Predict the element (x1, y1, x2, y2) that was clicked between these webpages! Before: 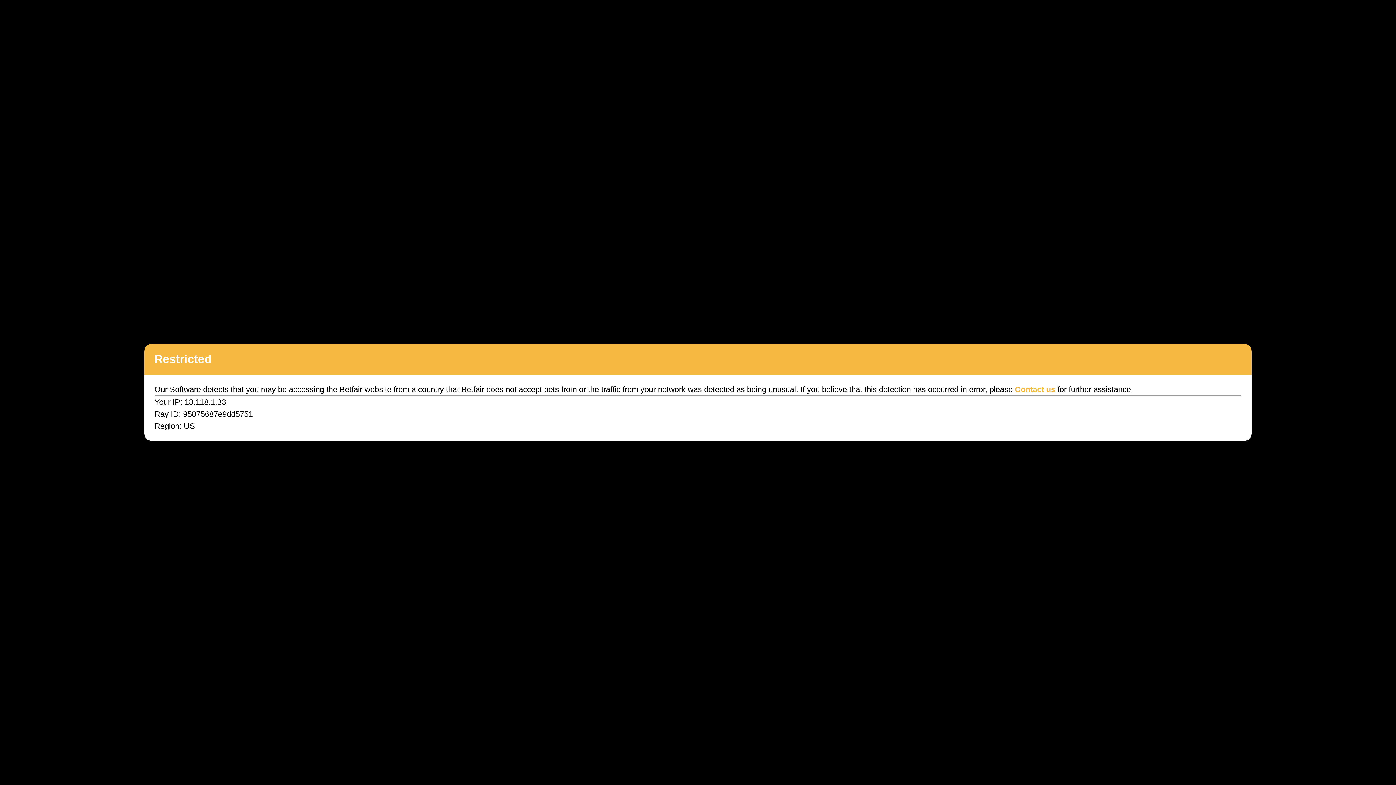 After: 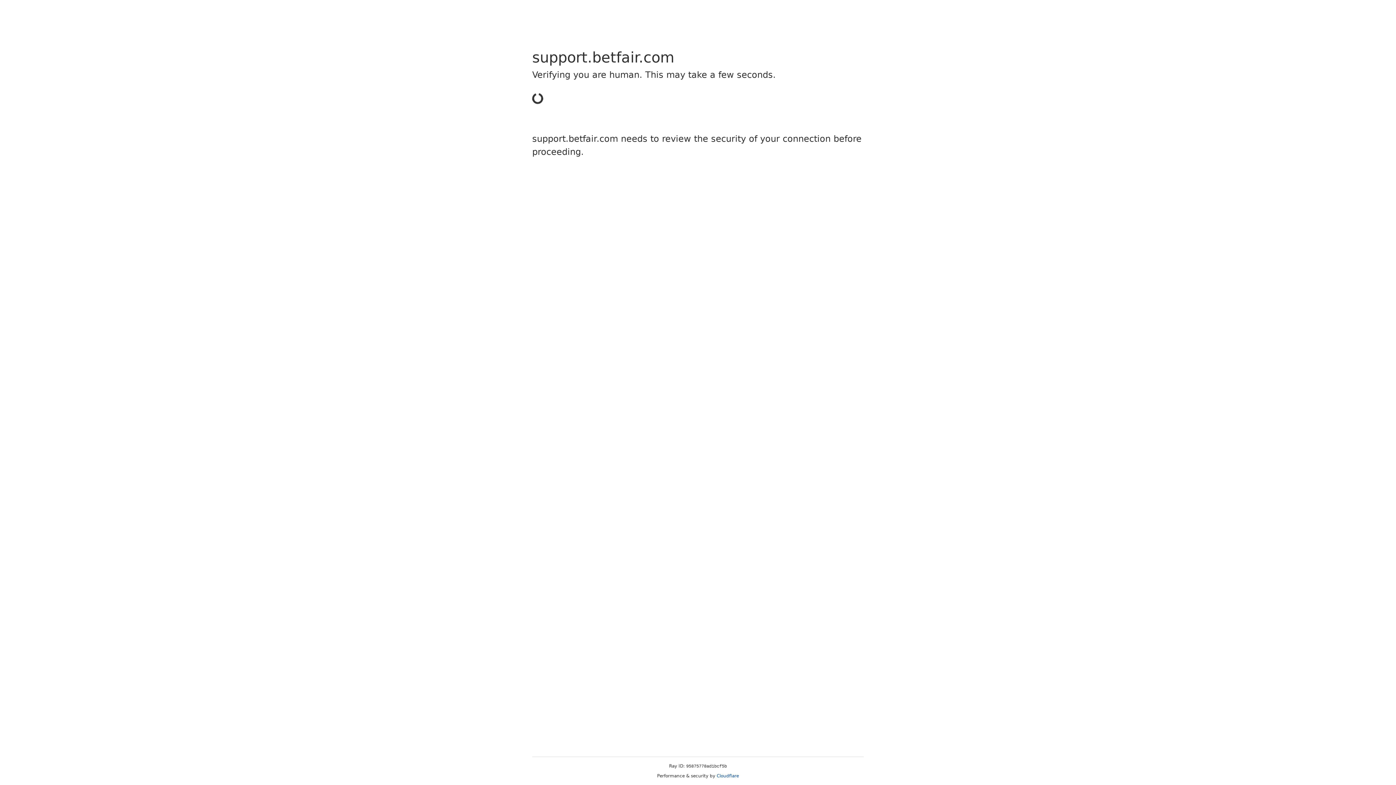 Action: label: Contact us bbox: (1015, 385, 1055, 394)